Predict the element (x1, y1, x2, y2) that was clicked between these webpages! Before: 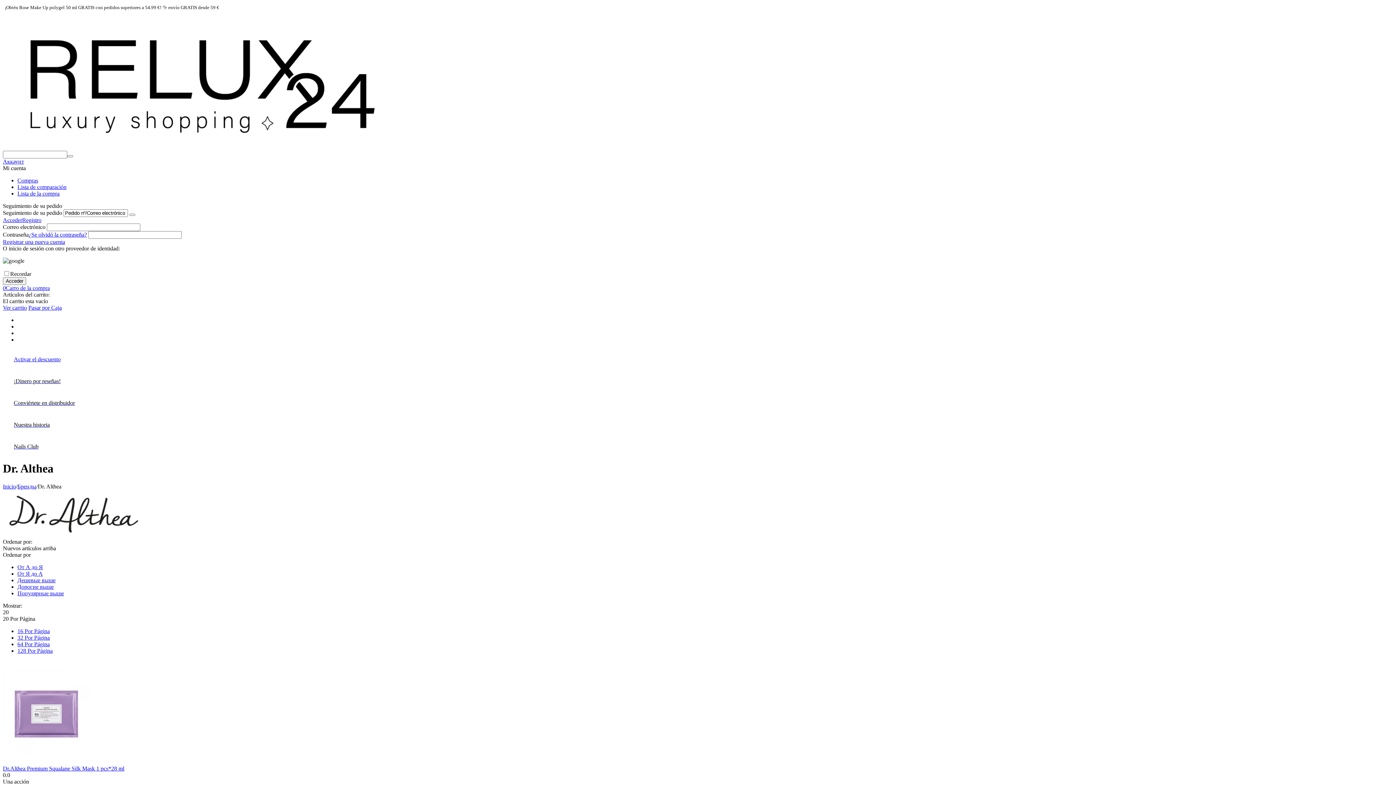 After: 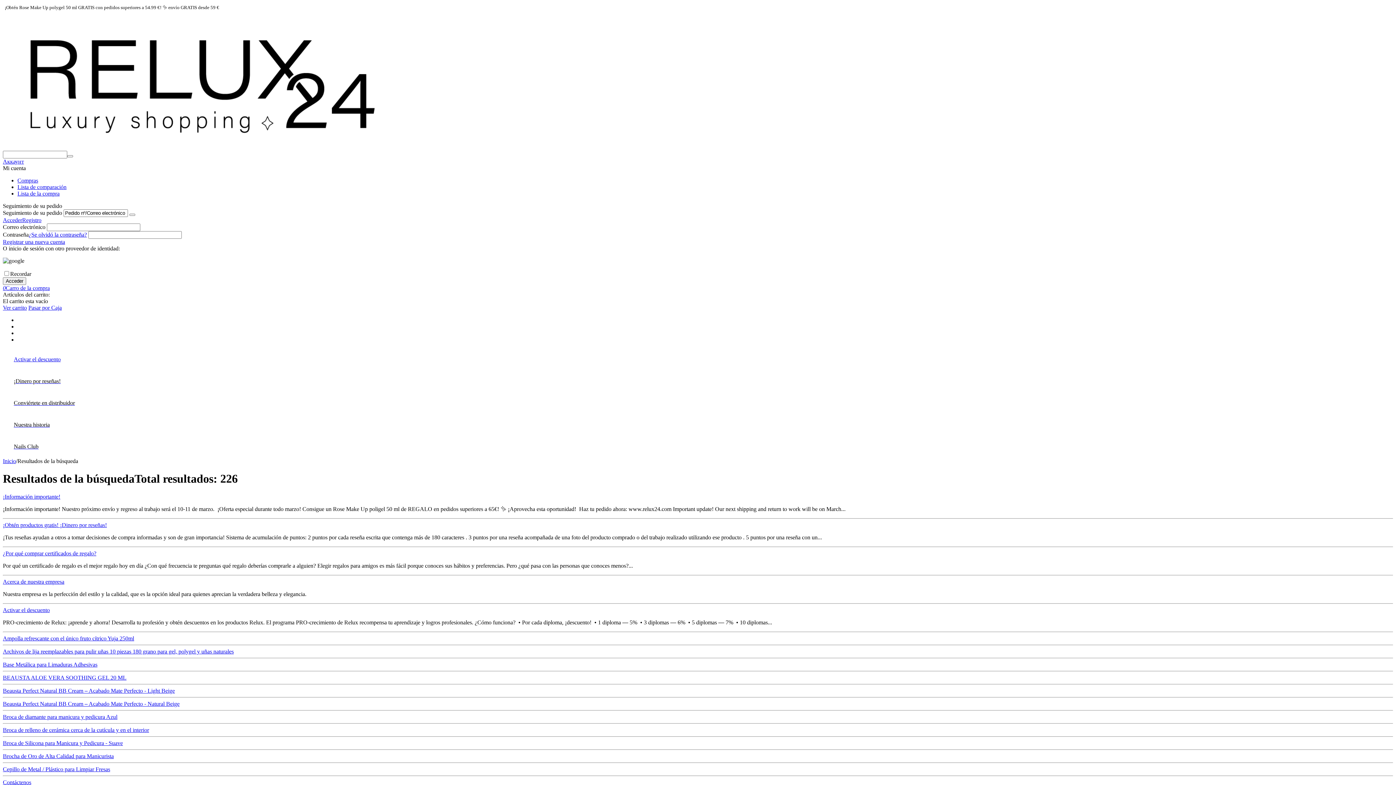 Action: bbox: (67, 155, 73, 157)